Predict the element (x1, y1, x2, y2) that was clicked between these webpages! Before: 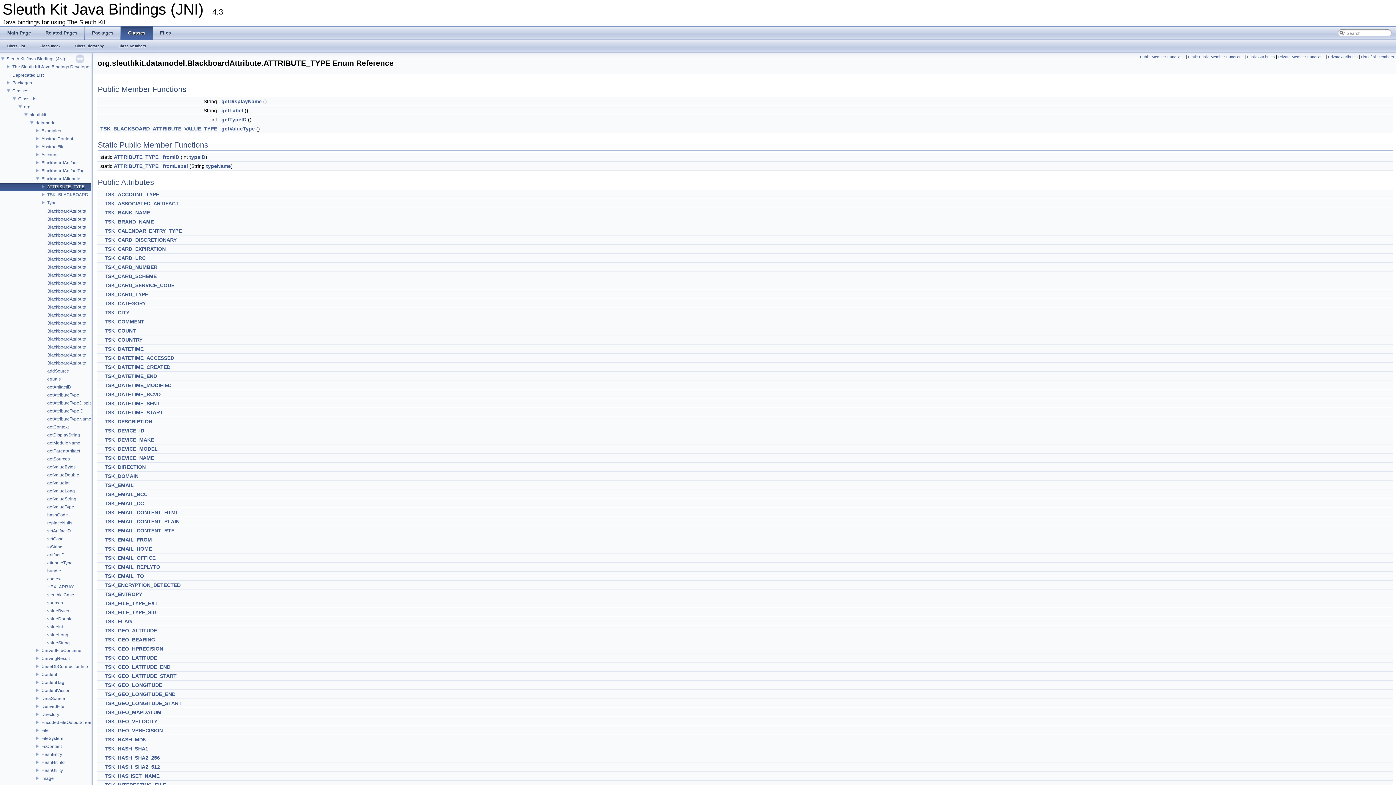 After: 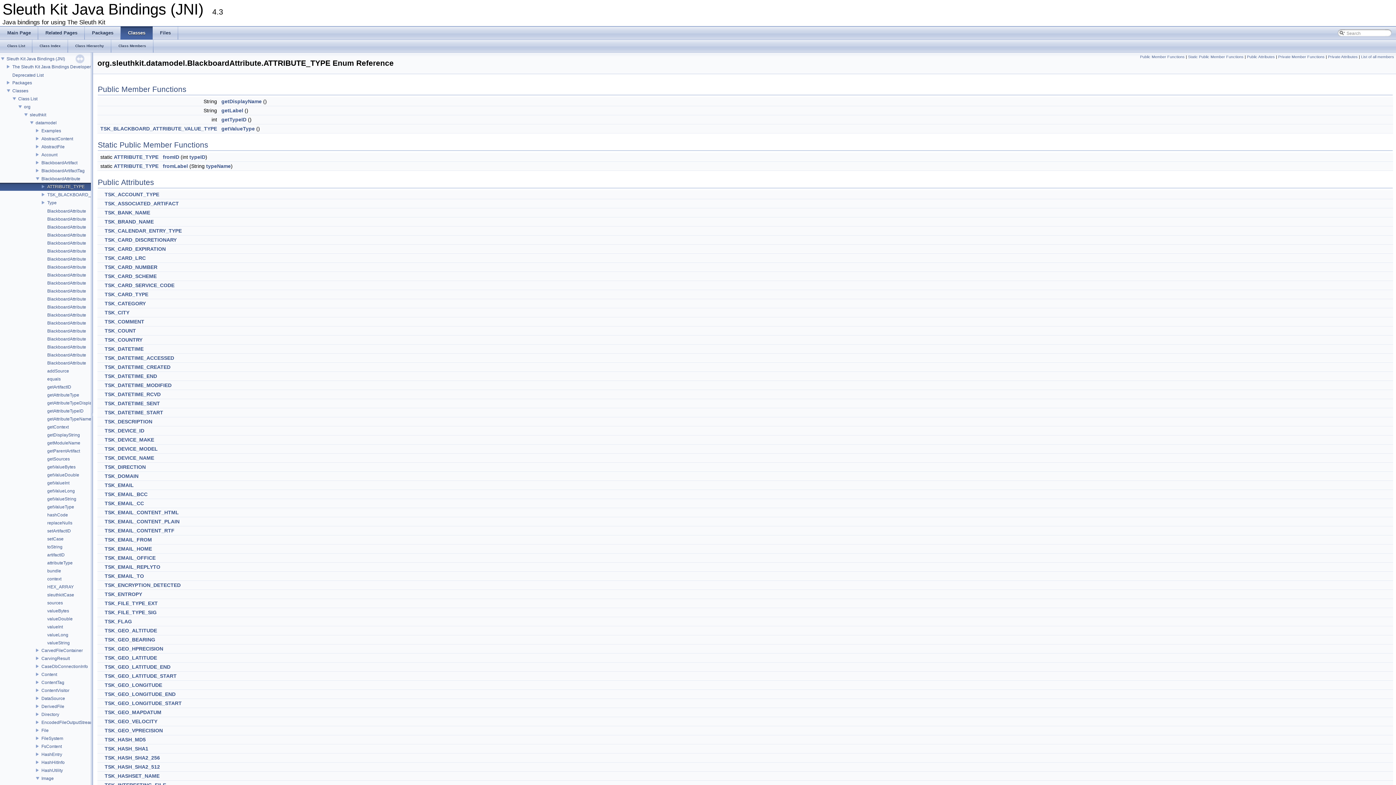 Action: bbox: (0, 775, 40, 781)